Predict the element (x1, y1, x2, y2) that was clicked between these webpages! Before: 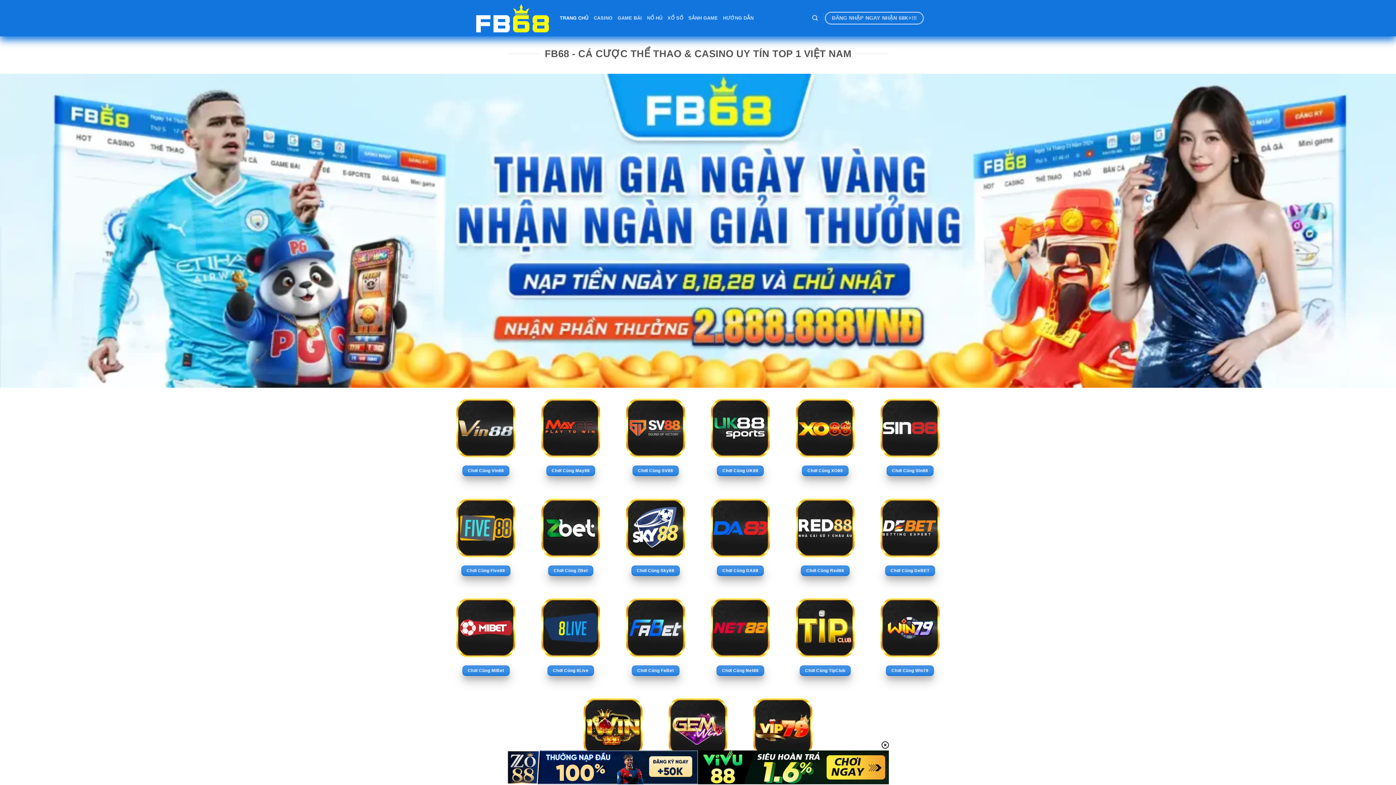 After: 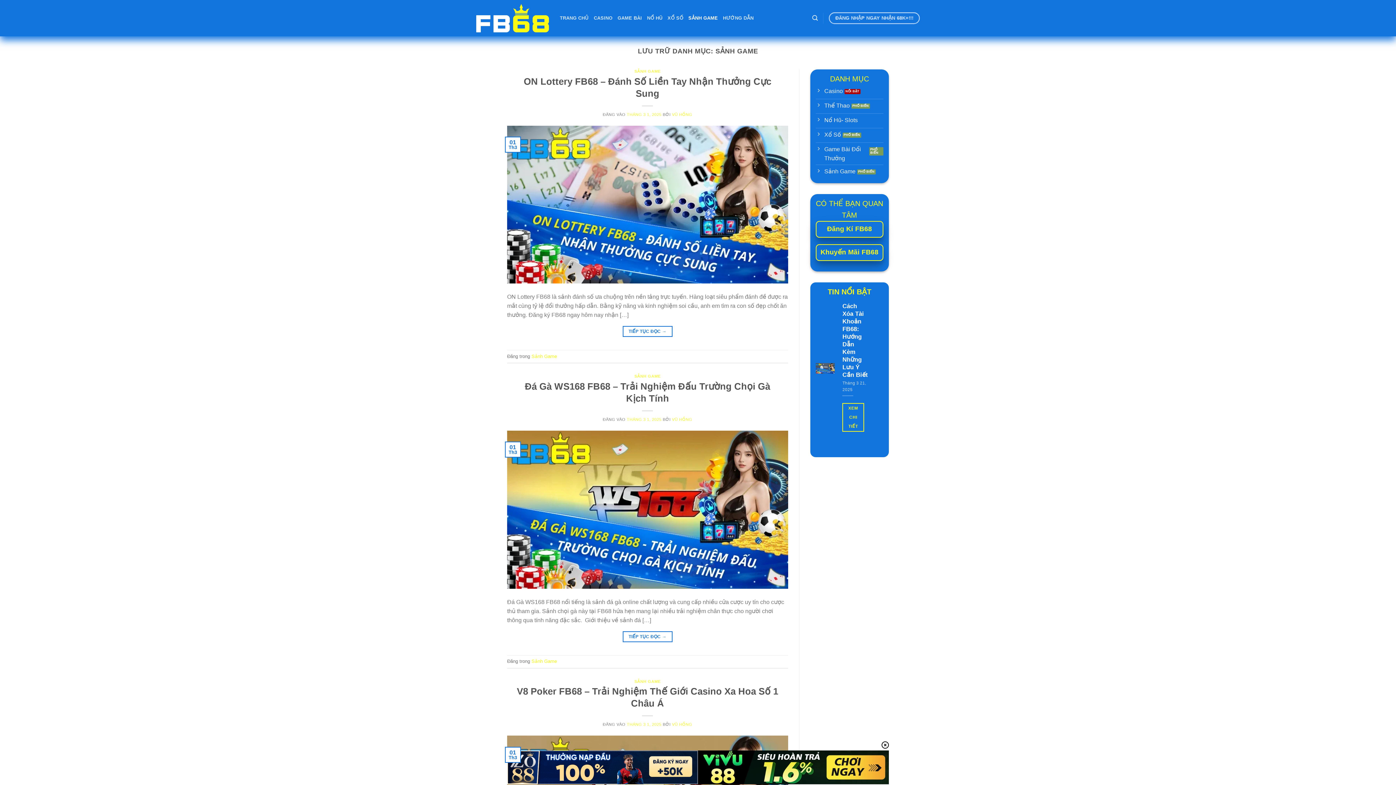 Action: bbox: (688, 11, 718, 24) label: SẢNH GAME